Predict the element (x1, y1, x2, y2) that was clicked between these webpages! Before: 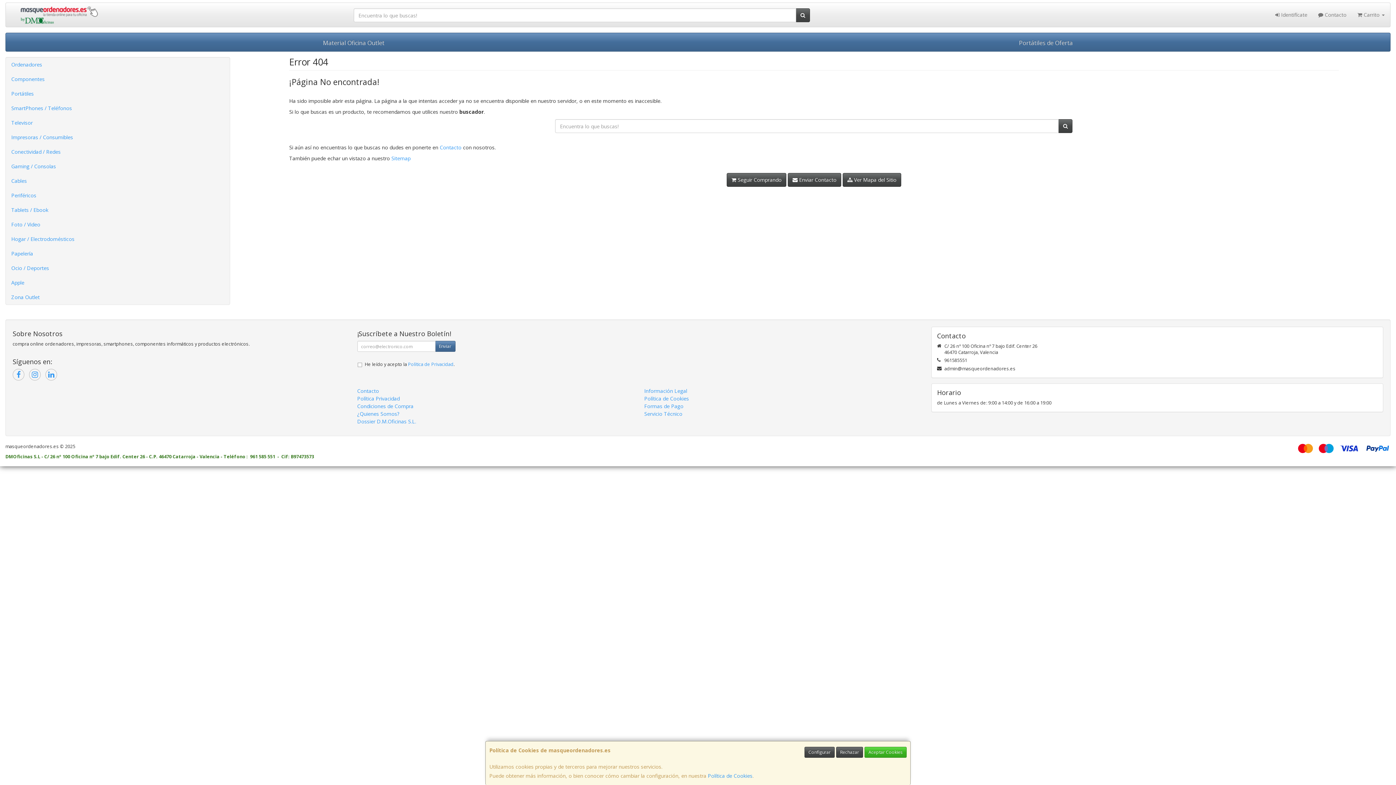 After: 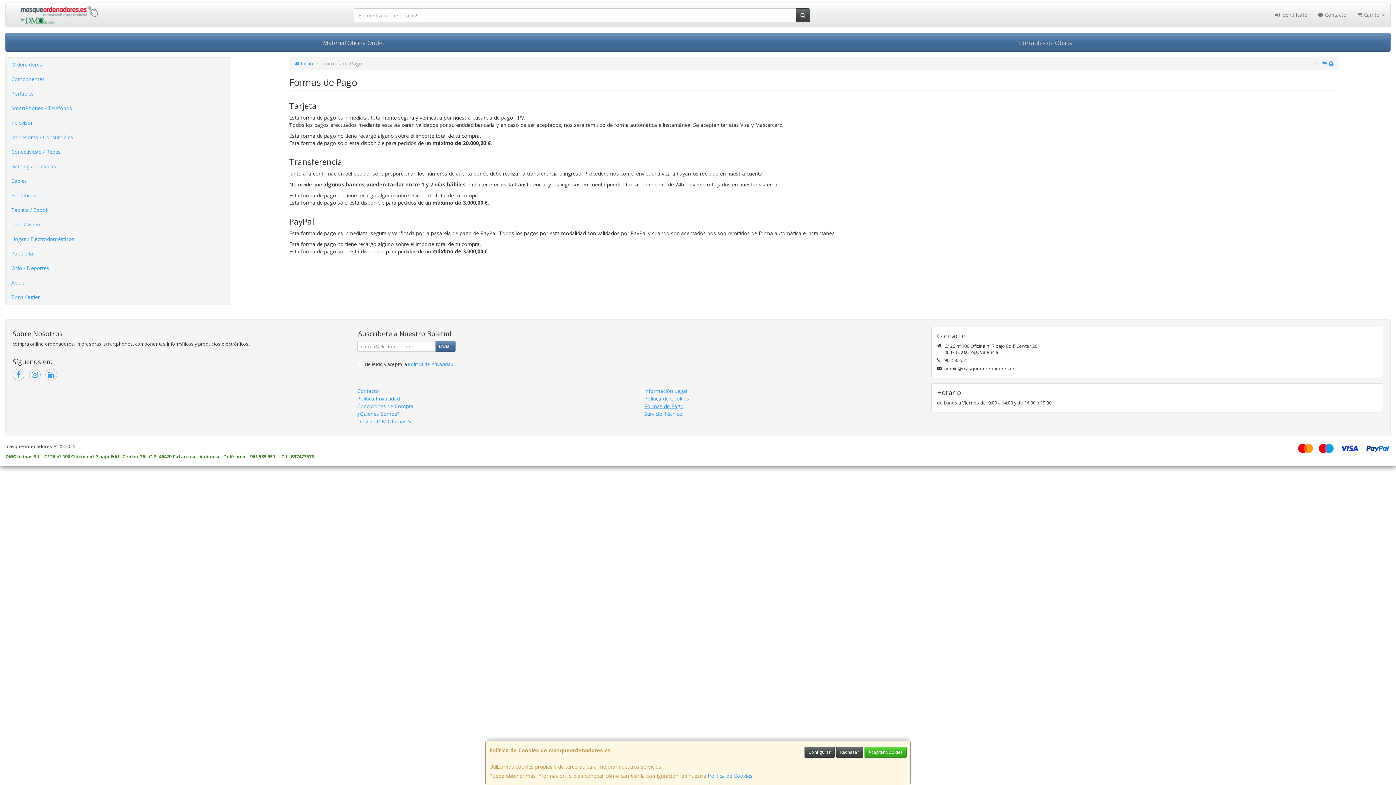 Action: bbox: (644, 402, 683, 409) label: Formas de Pago